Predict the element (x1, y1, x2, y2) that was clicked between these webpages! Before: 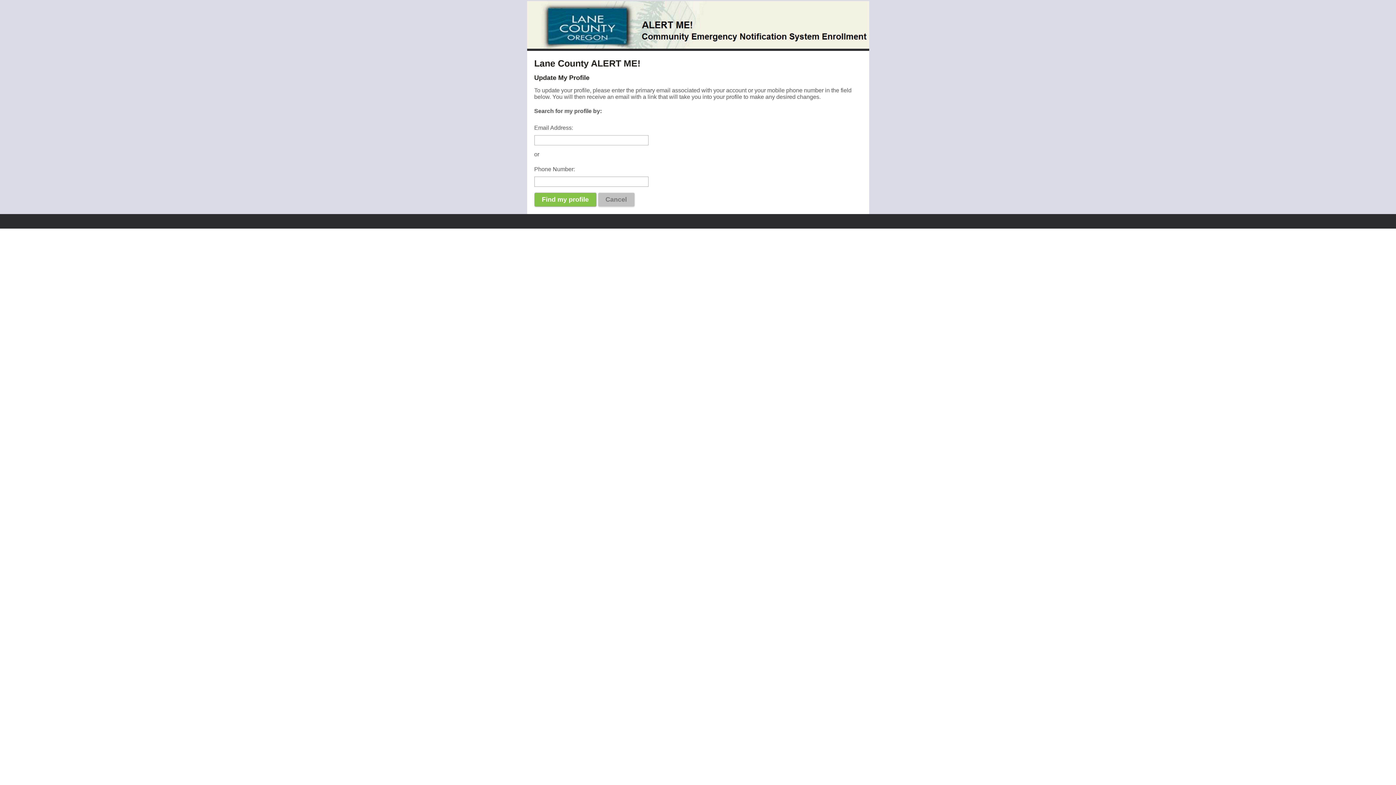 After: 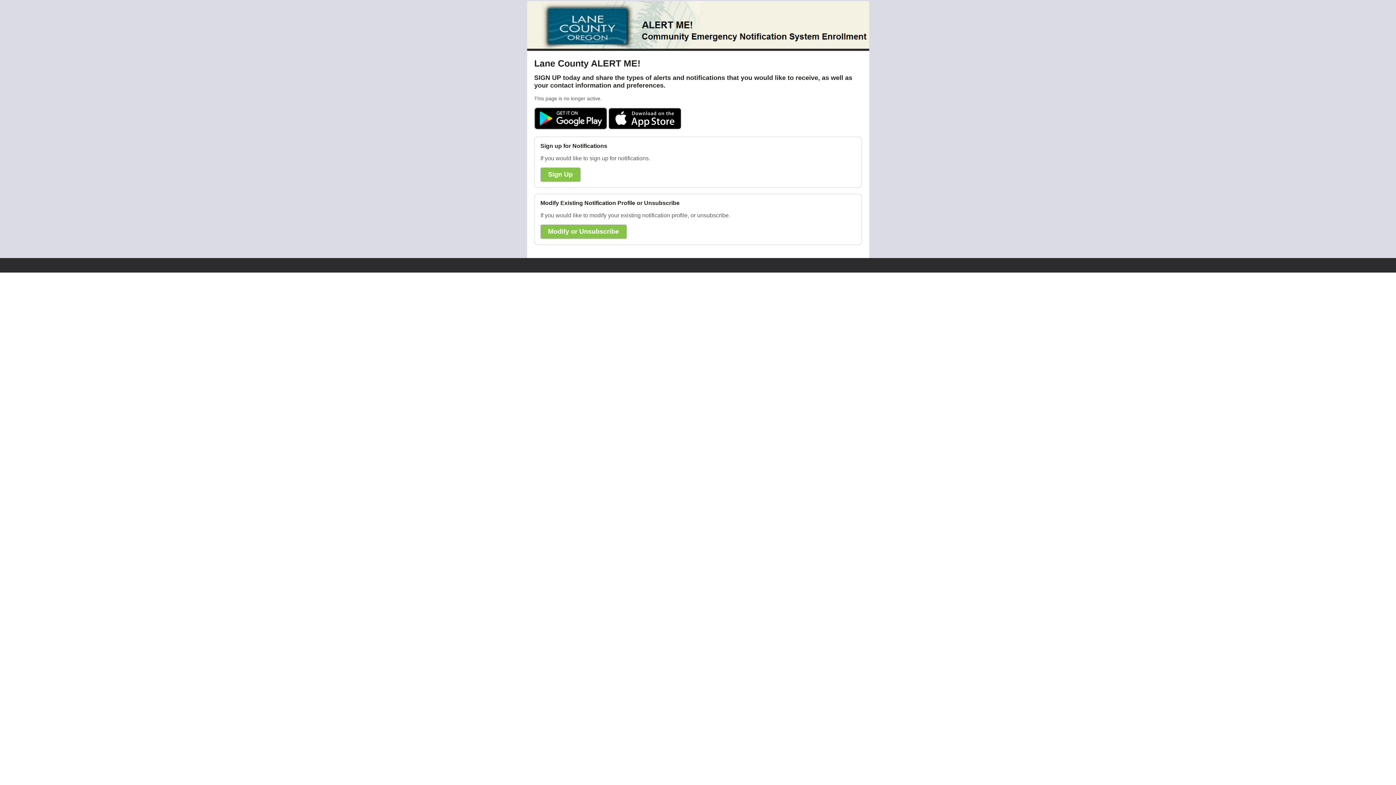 Action: bbox: (598, 192, 634, 207) label: Cancel